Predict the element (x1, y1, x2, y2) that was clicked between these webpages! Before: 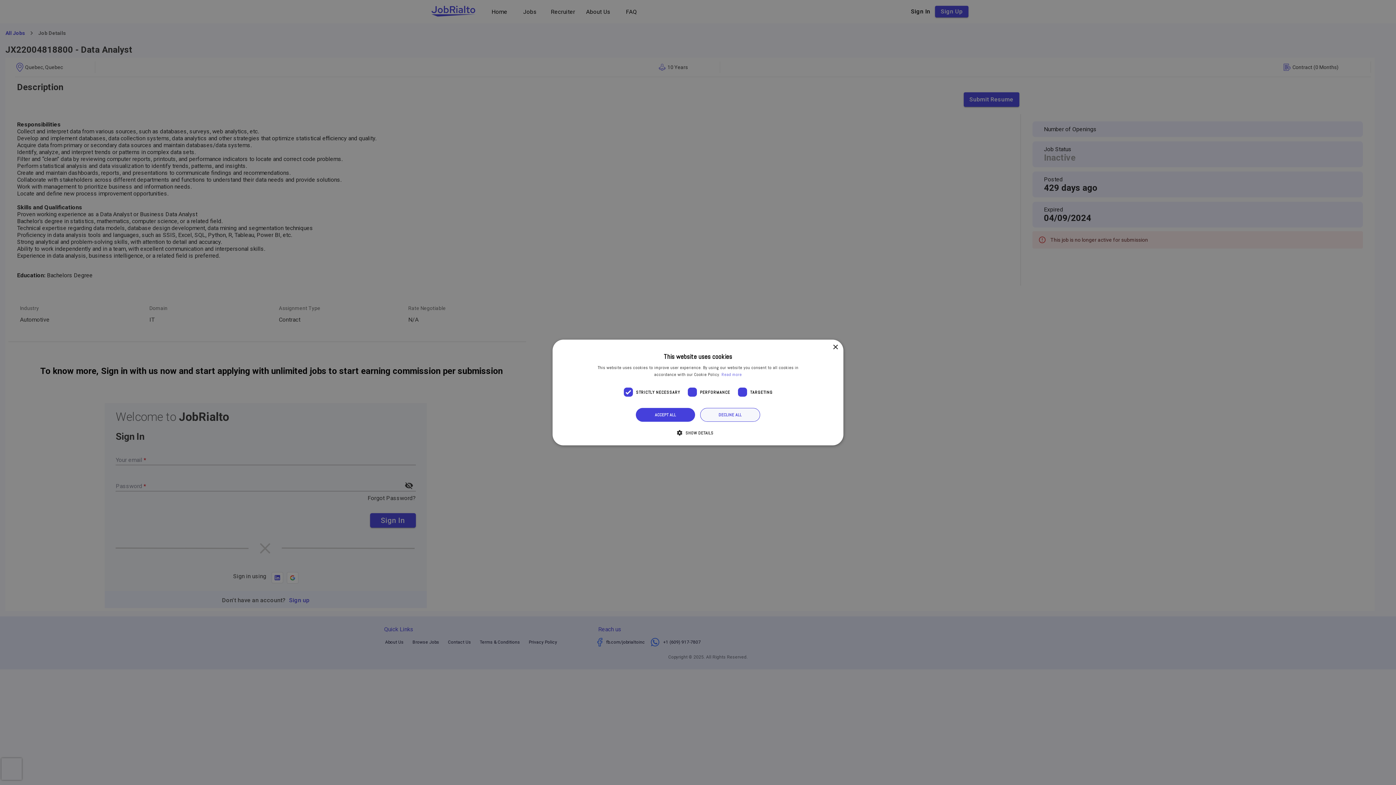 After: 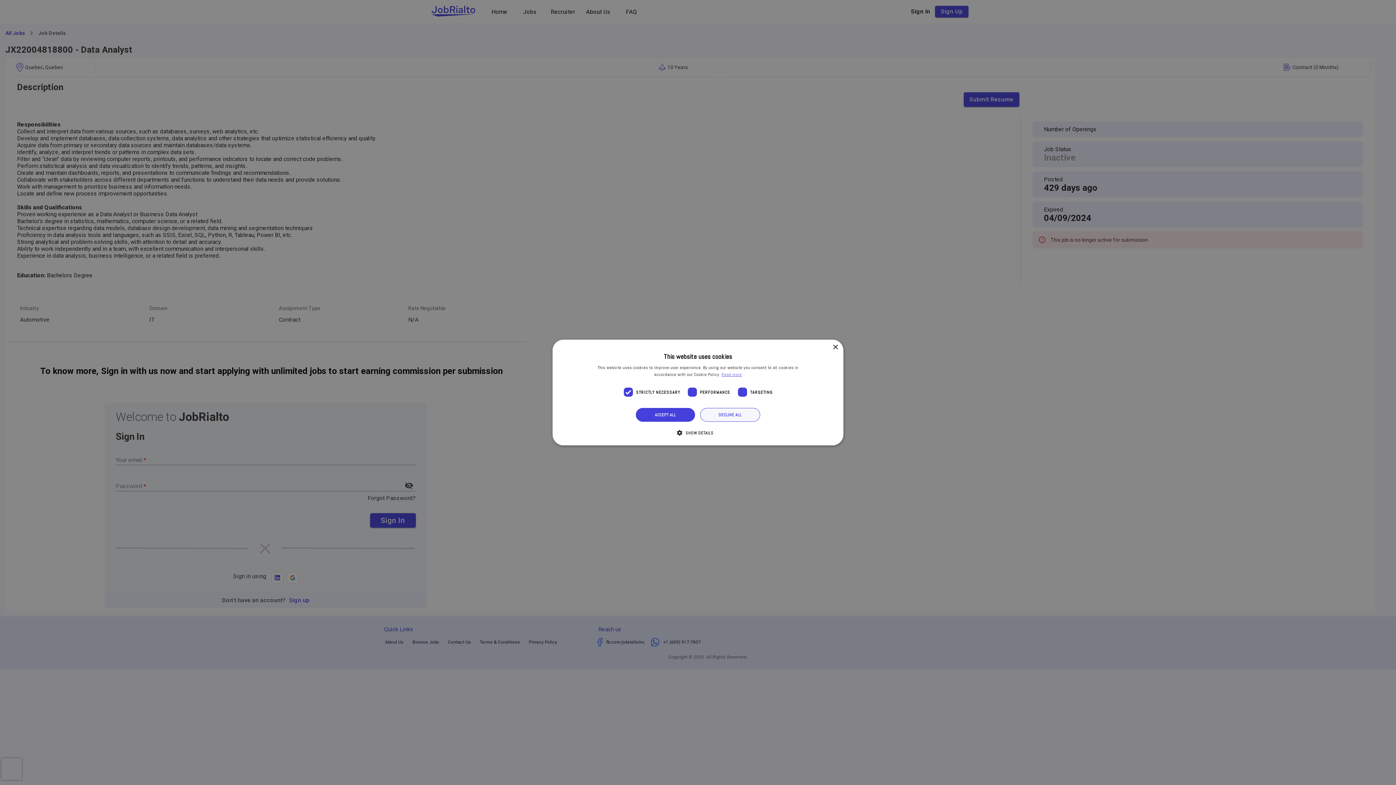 Action: bbox: (721, 371, 742, 377) label: Read more, opens a new window